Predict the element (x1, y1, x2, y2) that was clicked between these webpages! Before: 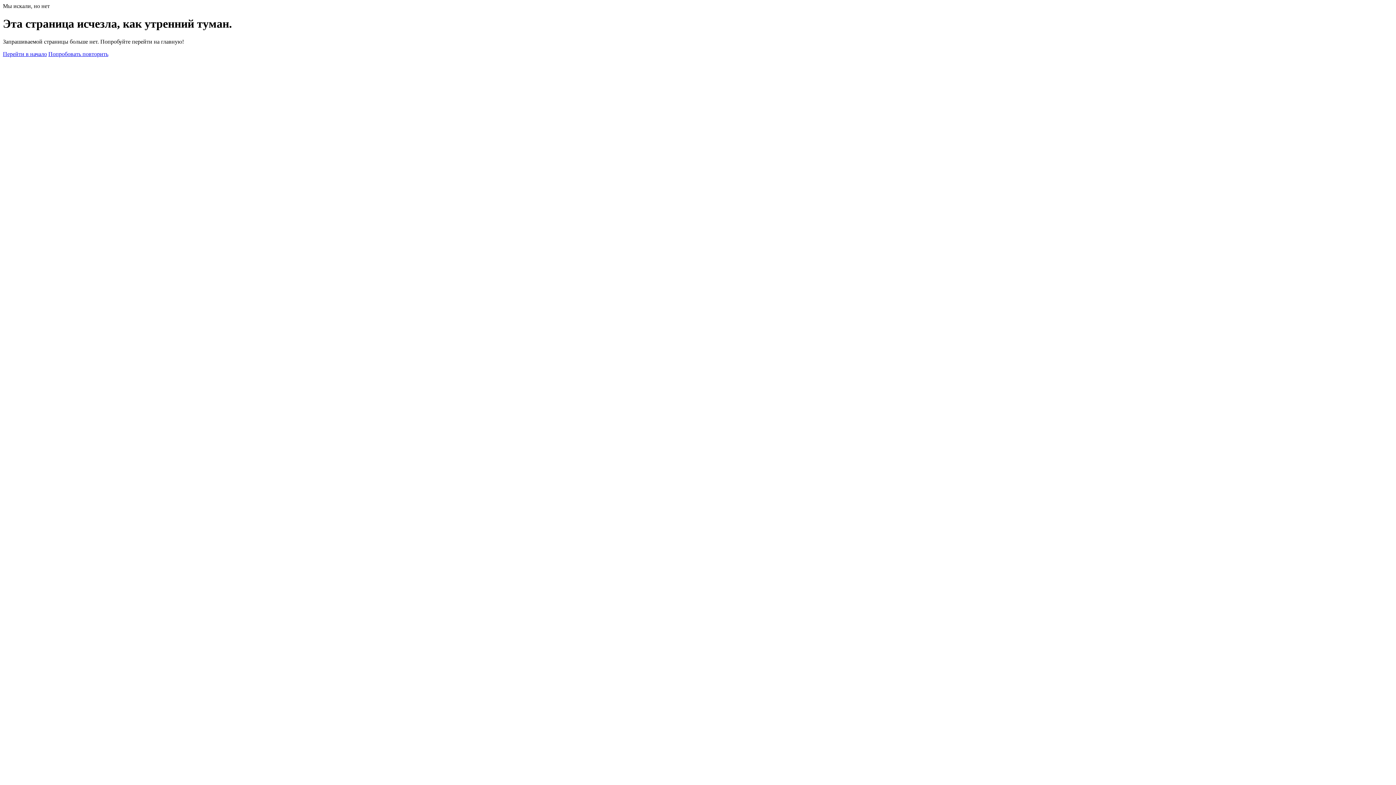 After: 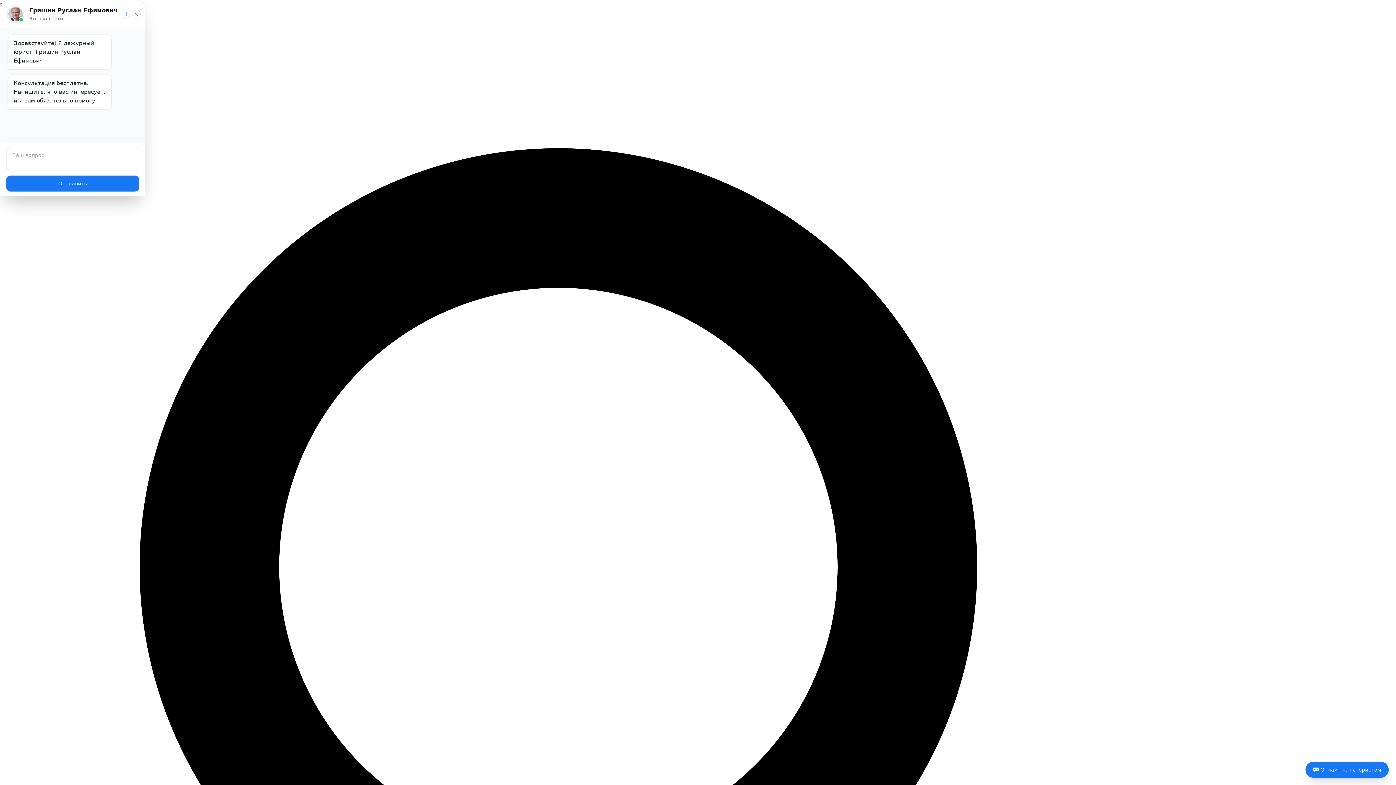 Action: label: Перейти в начало bbox: (2, 50, 46, 57)